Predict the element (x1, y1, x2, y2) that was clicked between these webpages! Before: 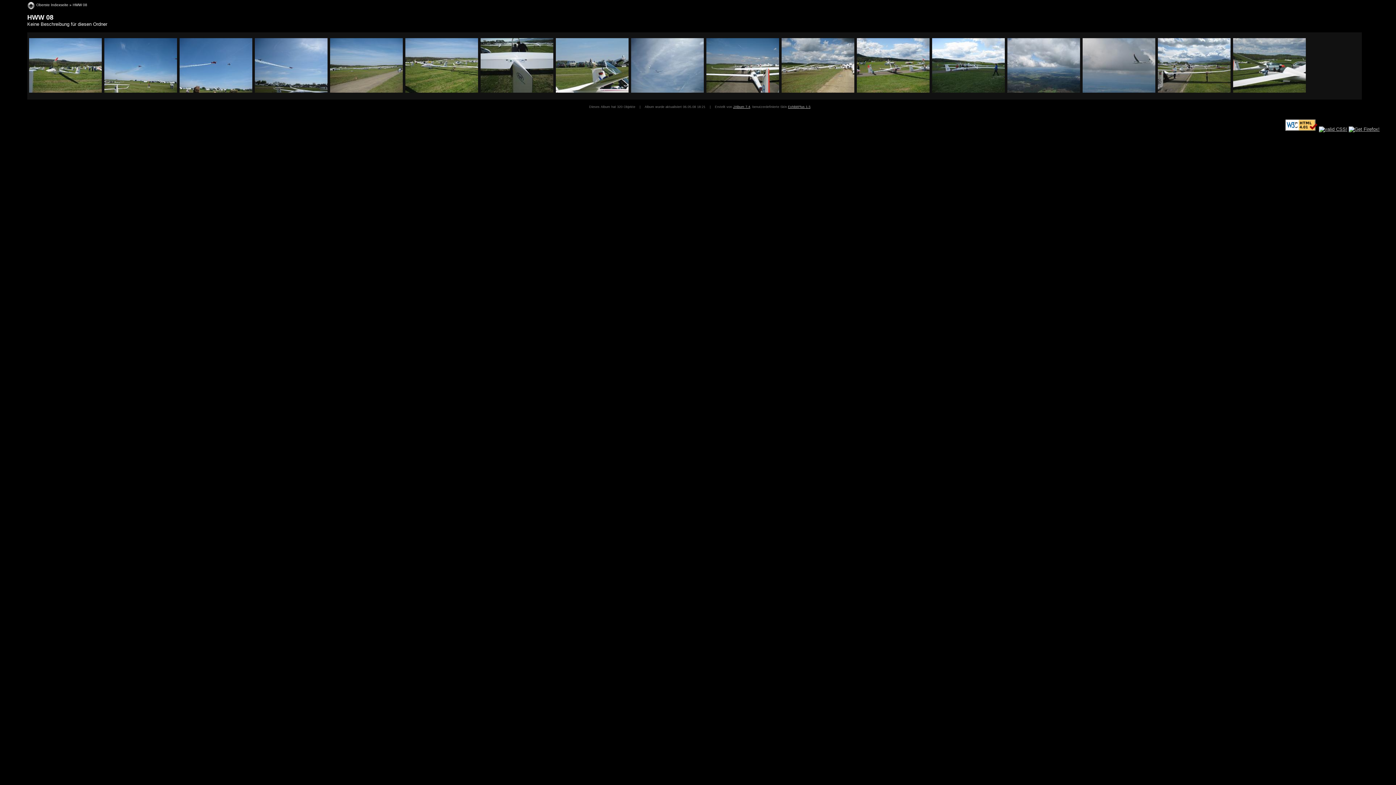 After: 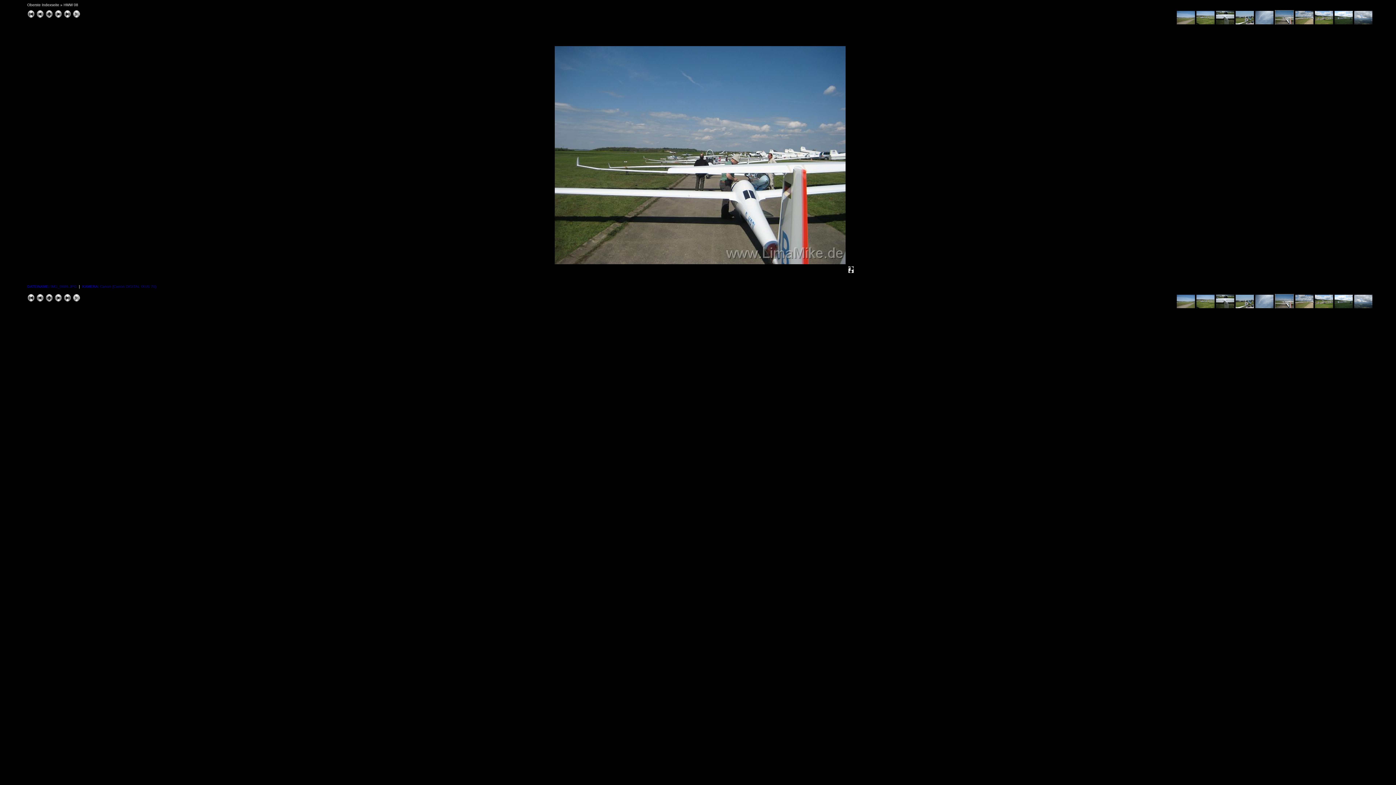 Action: bbox: (706, 89, 780, 94)